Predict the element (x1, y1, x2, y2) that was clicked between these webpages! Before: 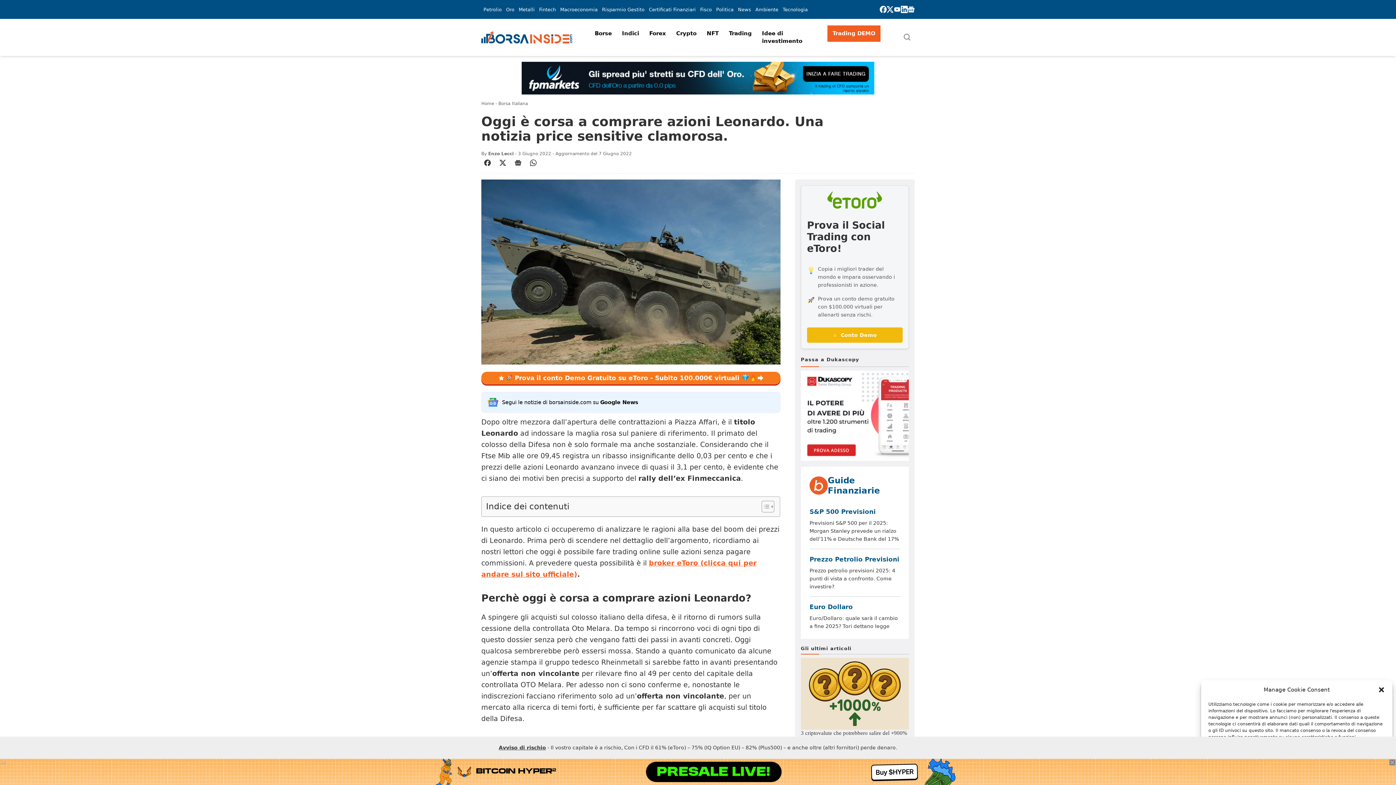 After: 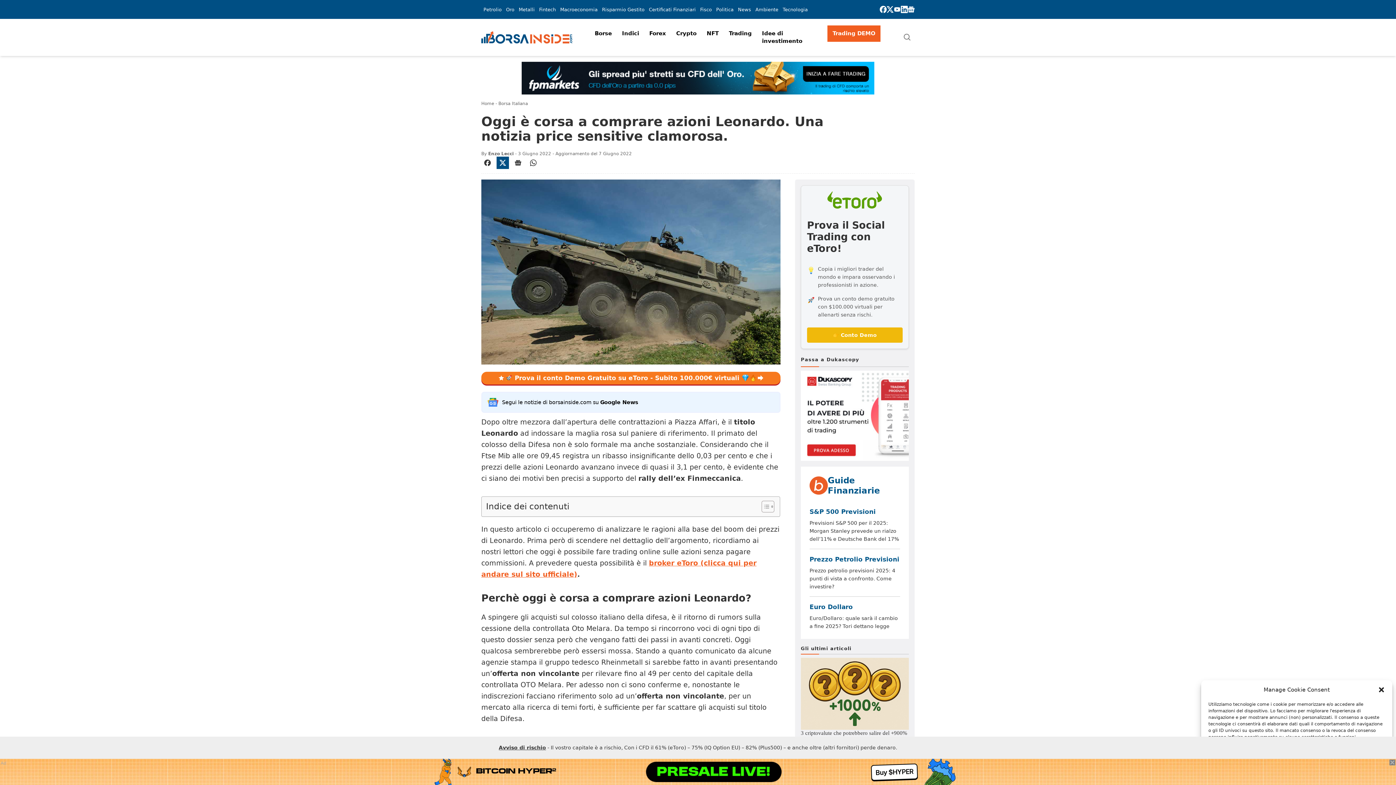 Action: bbox: (496, 156, 509, 169)